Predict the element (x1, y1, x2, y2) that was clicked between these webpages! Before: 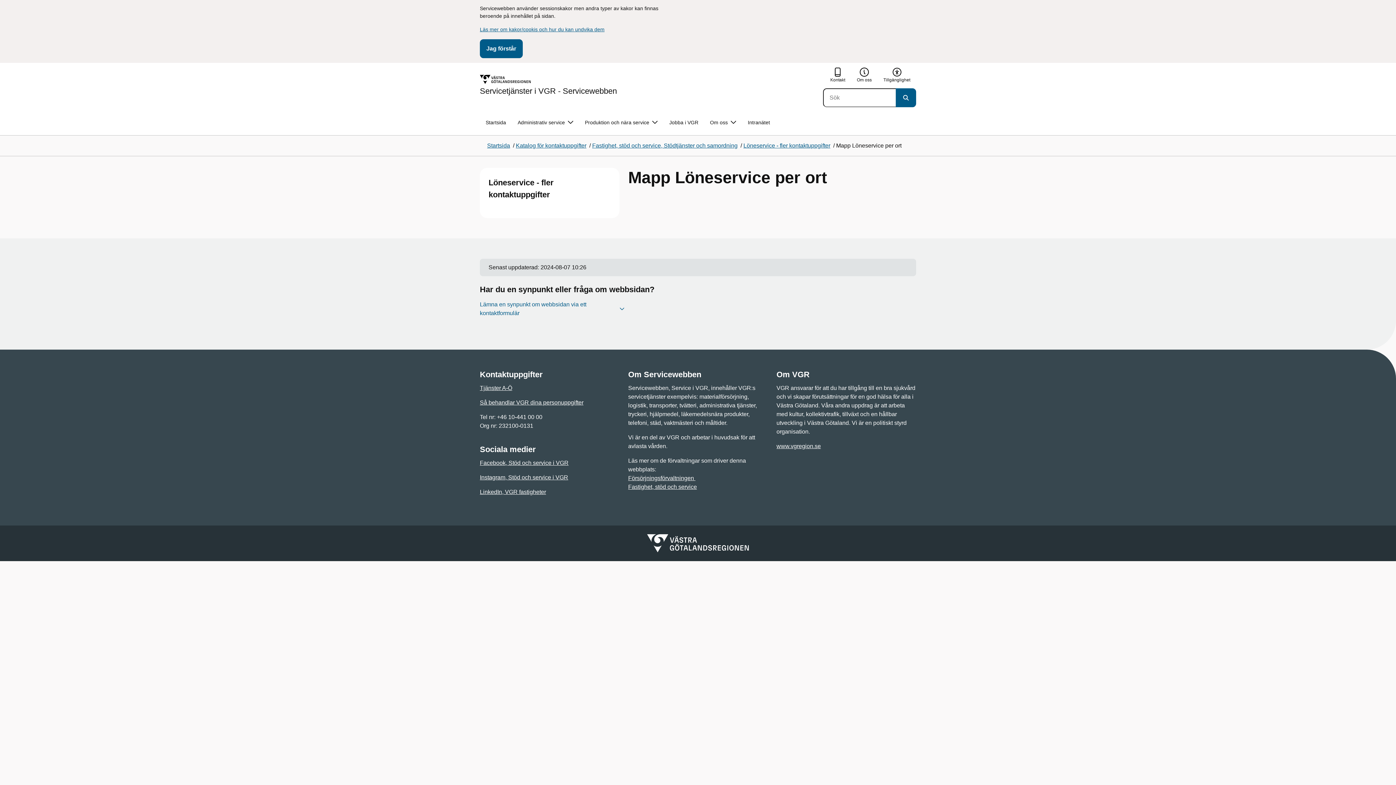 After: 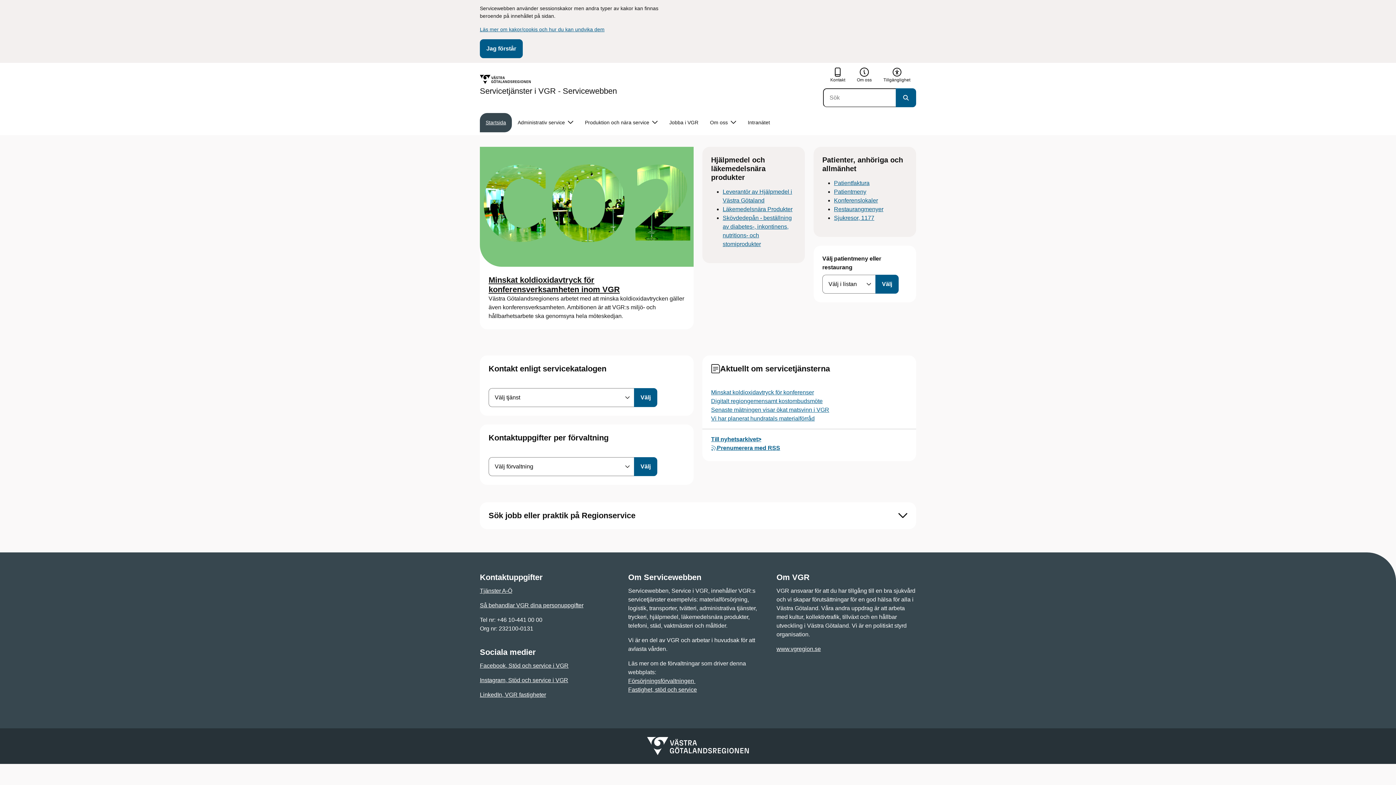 Action: label: Gå till startsidan för Servicetjänster  i VGR - Servicewebben  bbox: (480, 72, 617, 96)